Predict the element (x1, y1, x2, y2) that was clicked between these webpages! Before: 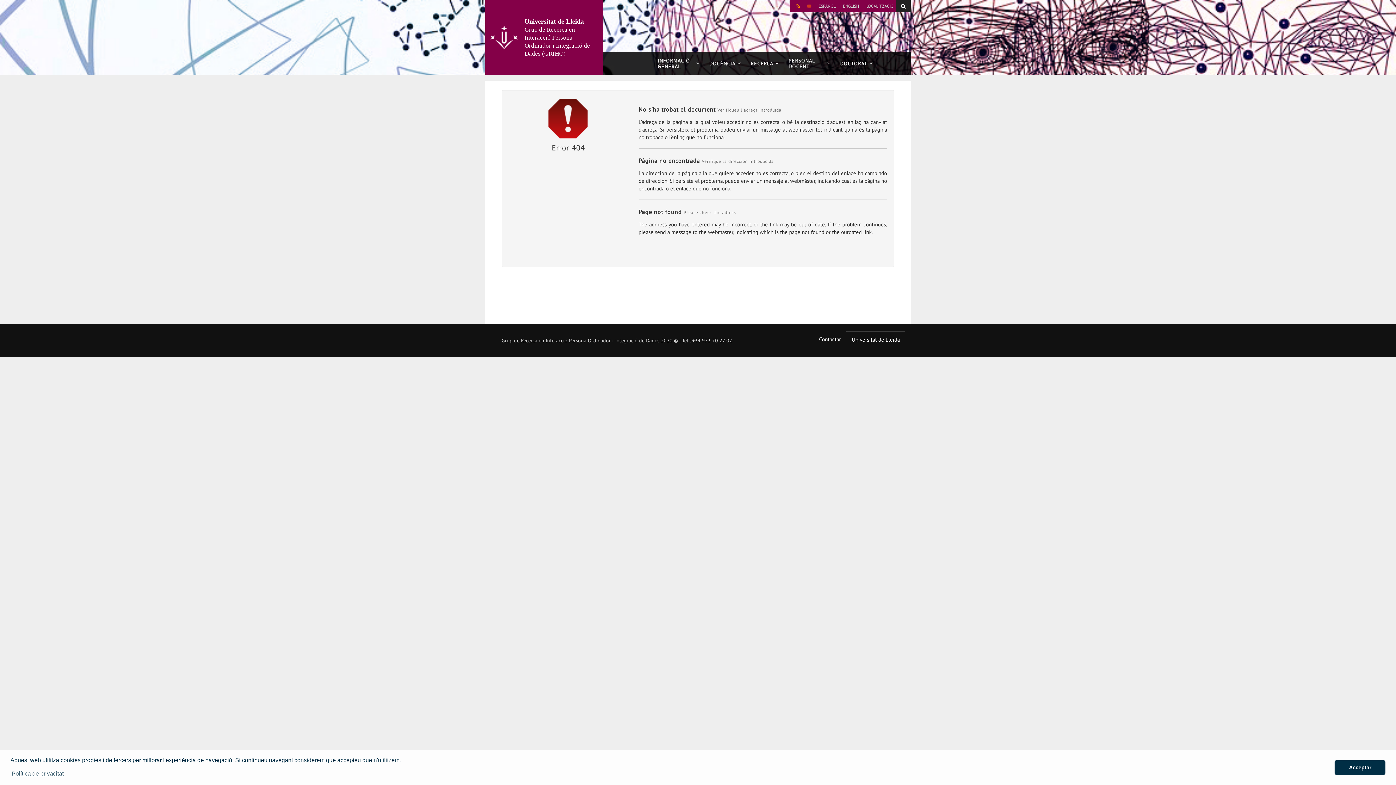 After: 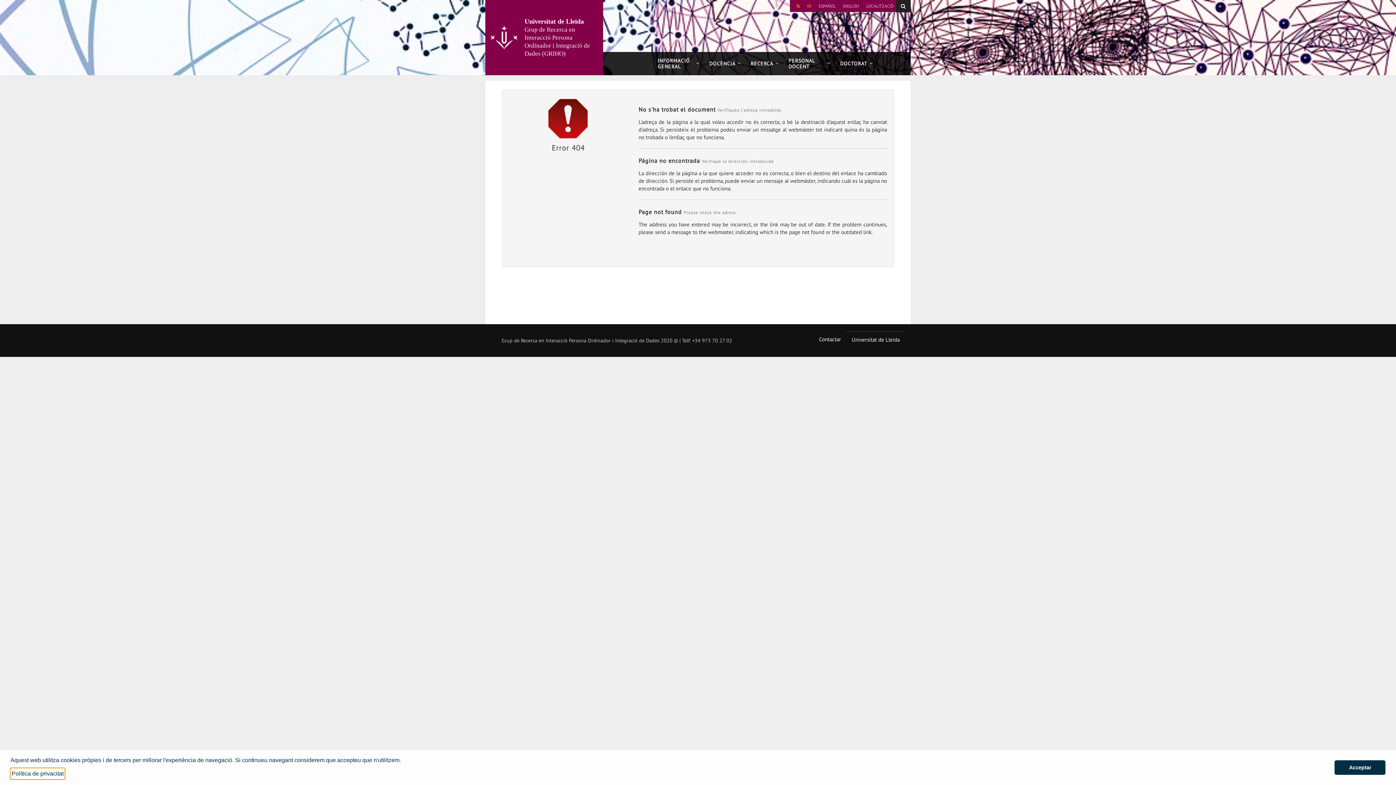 Action: label: learn more about cookies bbox: (10, 768, 64, 779)